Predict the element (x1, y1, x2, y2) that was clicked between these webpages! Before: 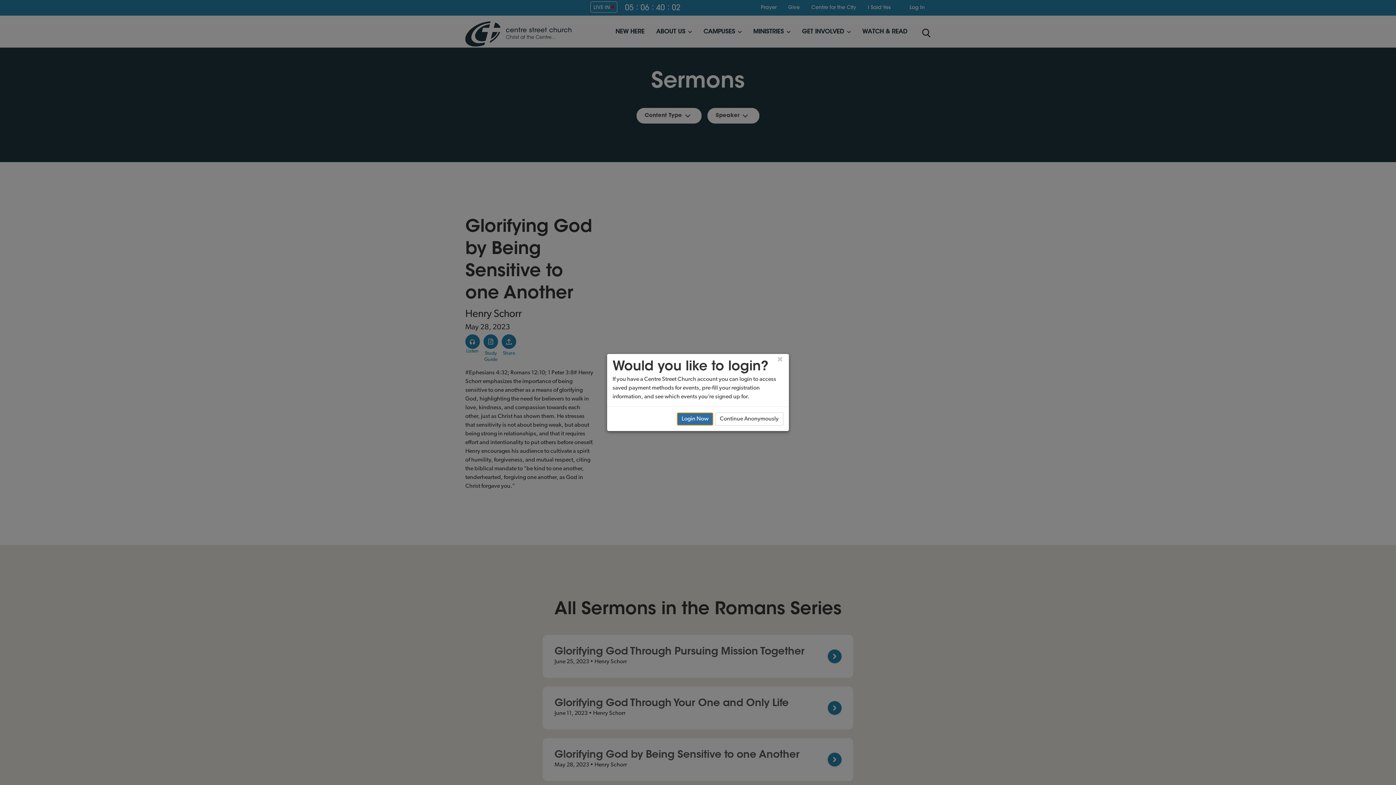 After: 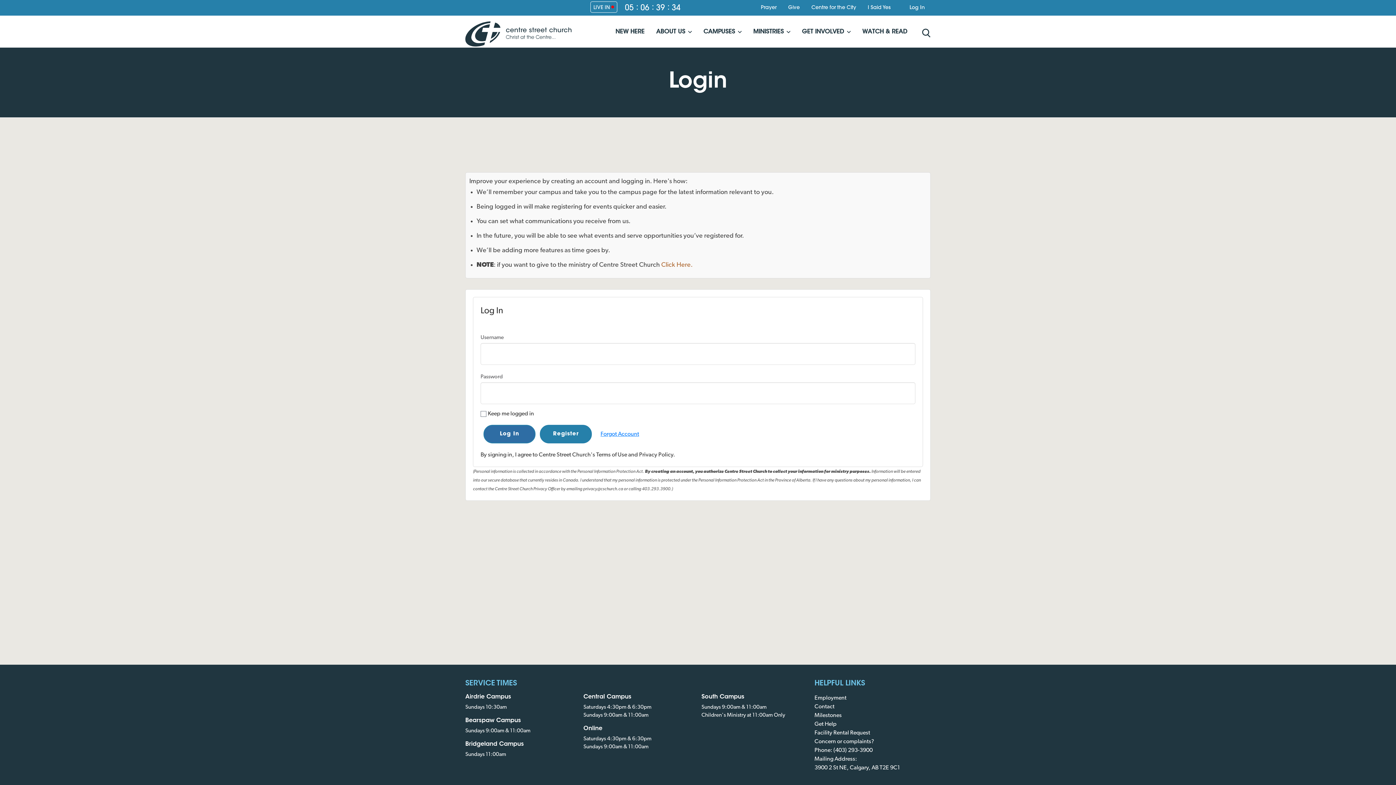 Action: bbox: (677, 412, 713, 425) label: Login Now